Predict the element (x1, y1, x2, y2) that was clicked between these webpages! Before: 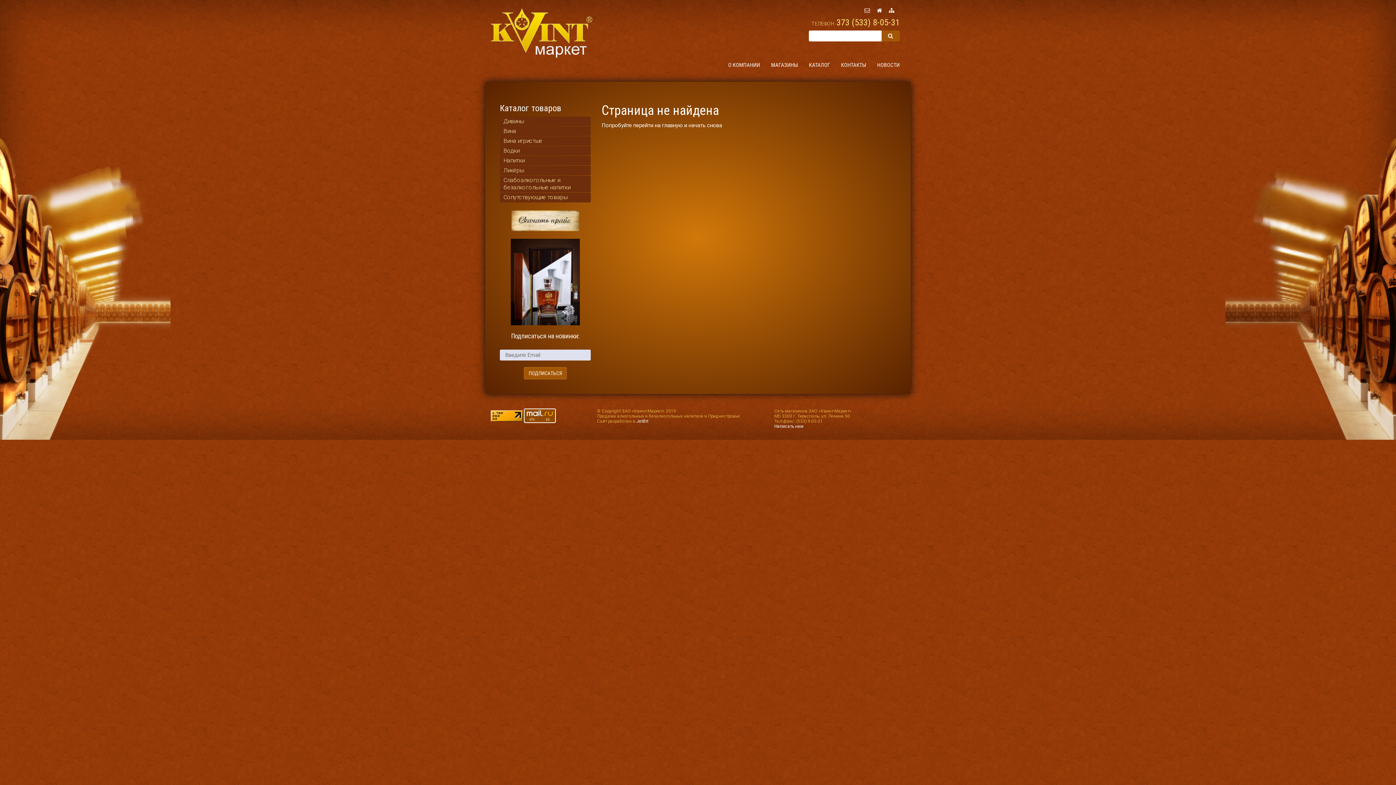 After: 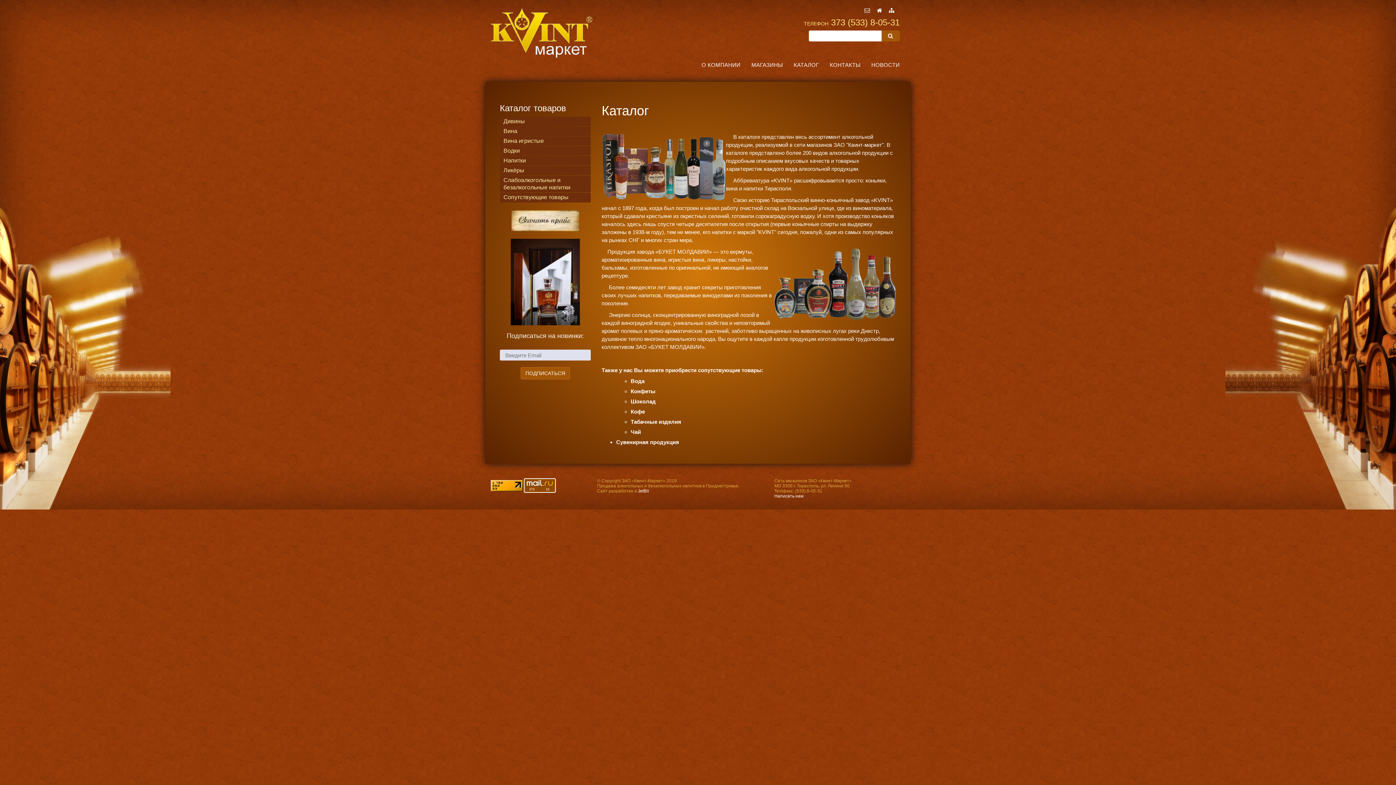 Action: label: КАТАЛОГ bbox: (803, 56, 835, 74)